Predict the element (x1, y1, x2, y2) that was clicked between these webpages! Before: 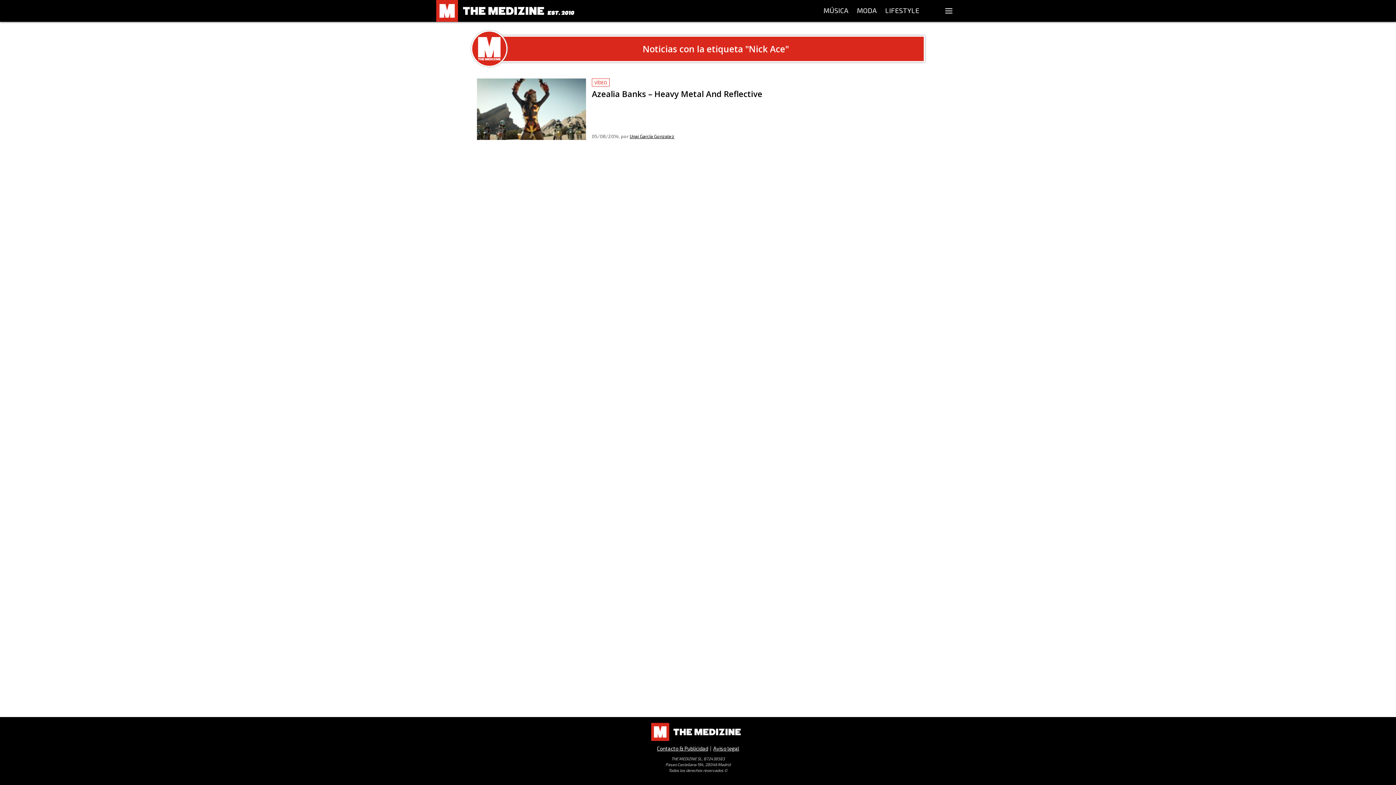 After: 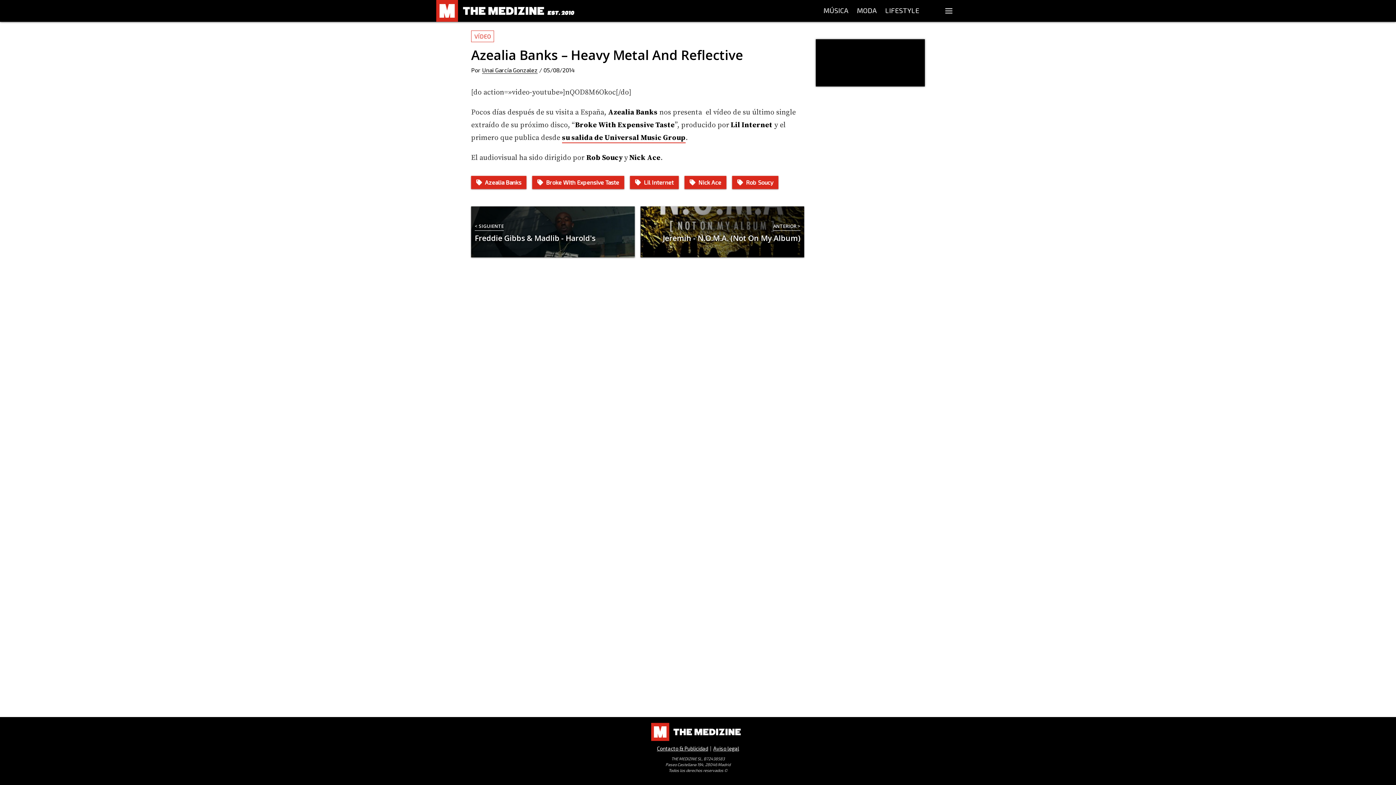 Action: label: Azealia Banks – Heavy Metal And Reflective bbox: (477, 78, 586, 139)